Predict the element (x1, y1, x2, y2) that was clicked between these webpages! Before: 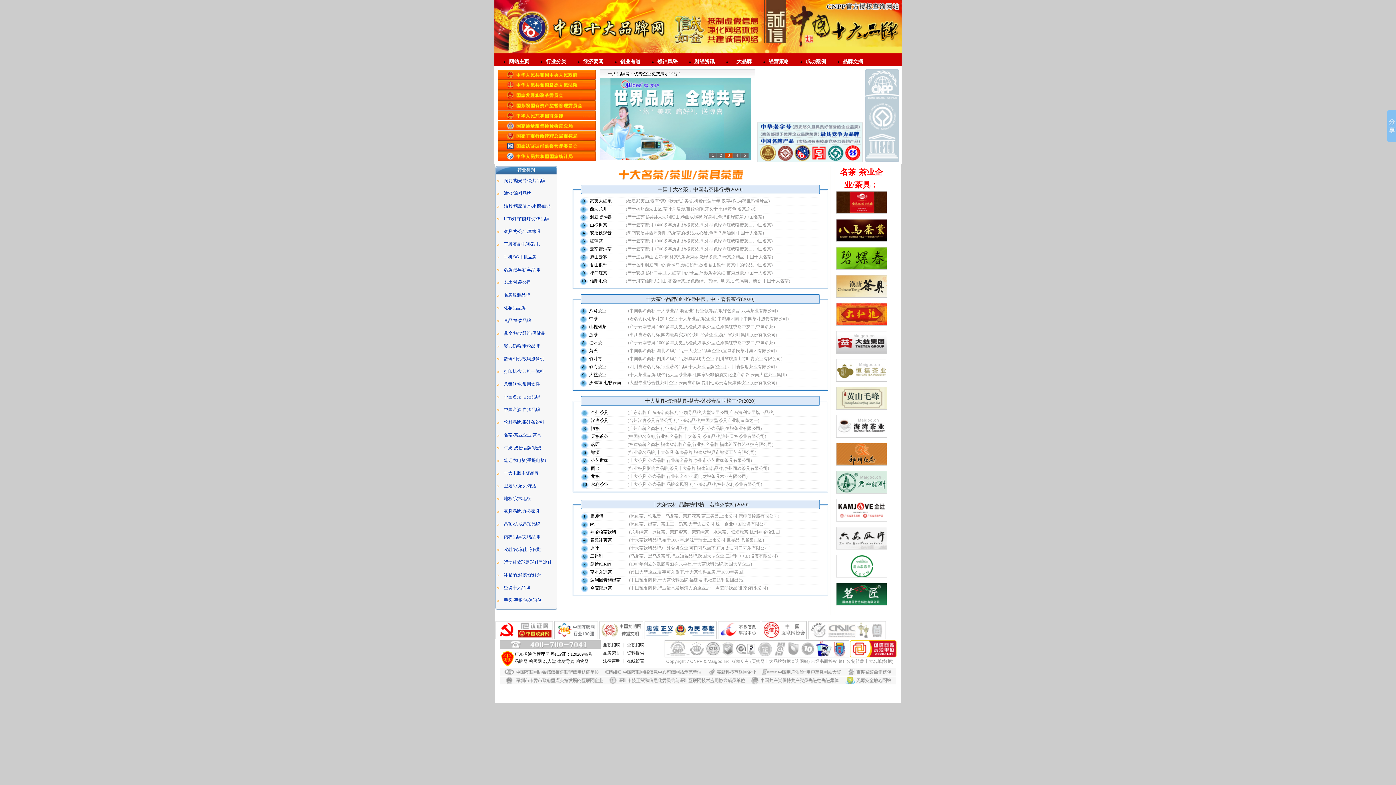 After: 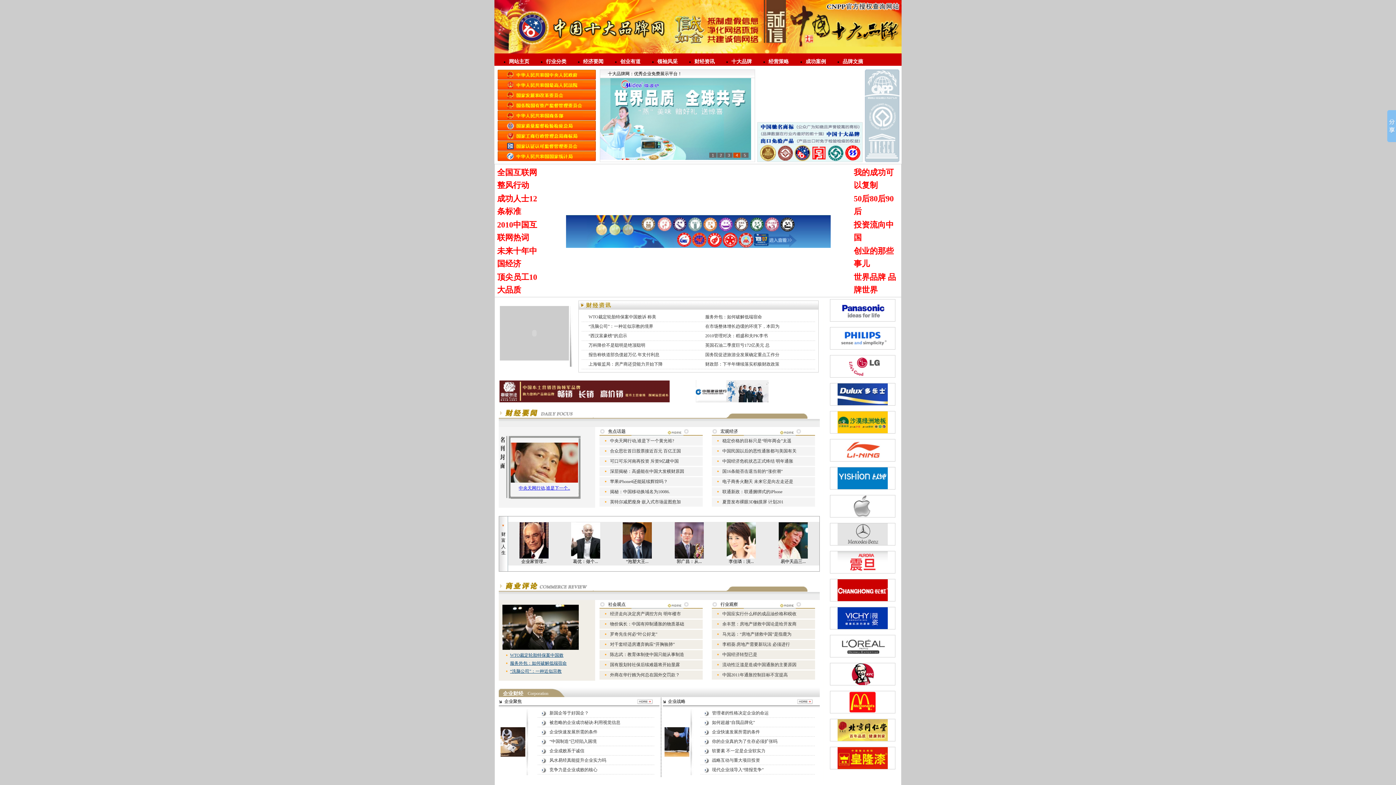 Action: bbox: (694, 58, 714, 64) label: 财经资讯